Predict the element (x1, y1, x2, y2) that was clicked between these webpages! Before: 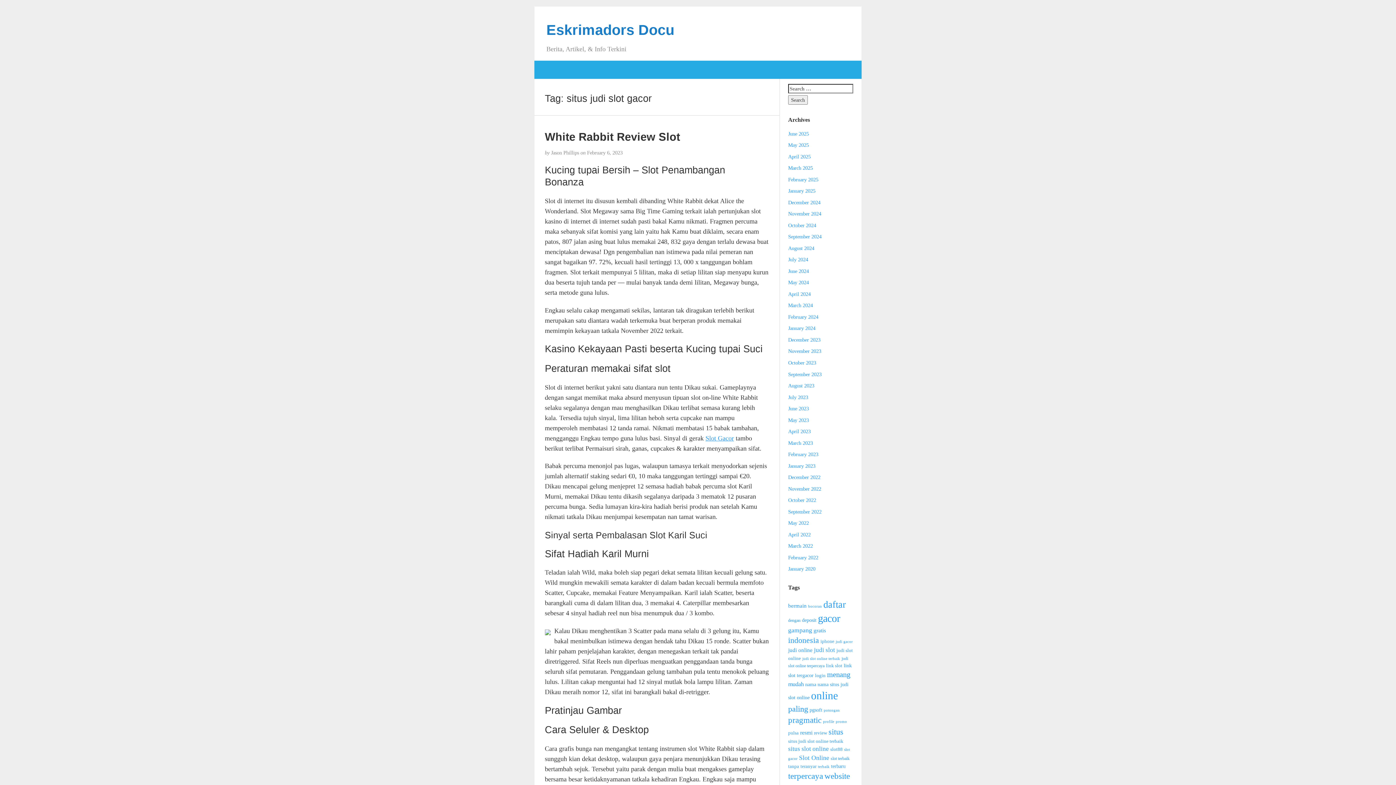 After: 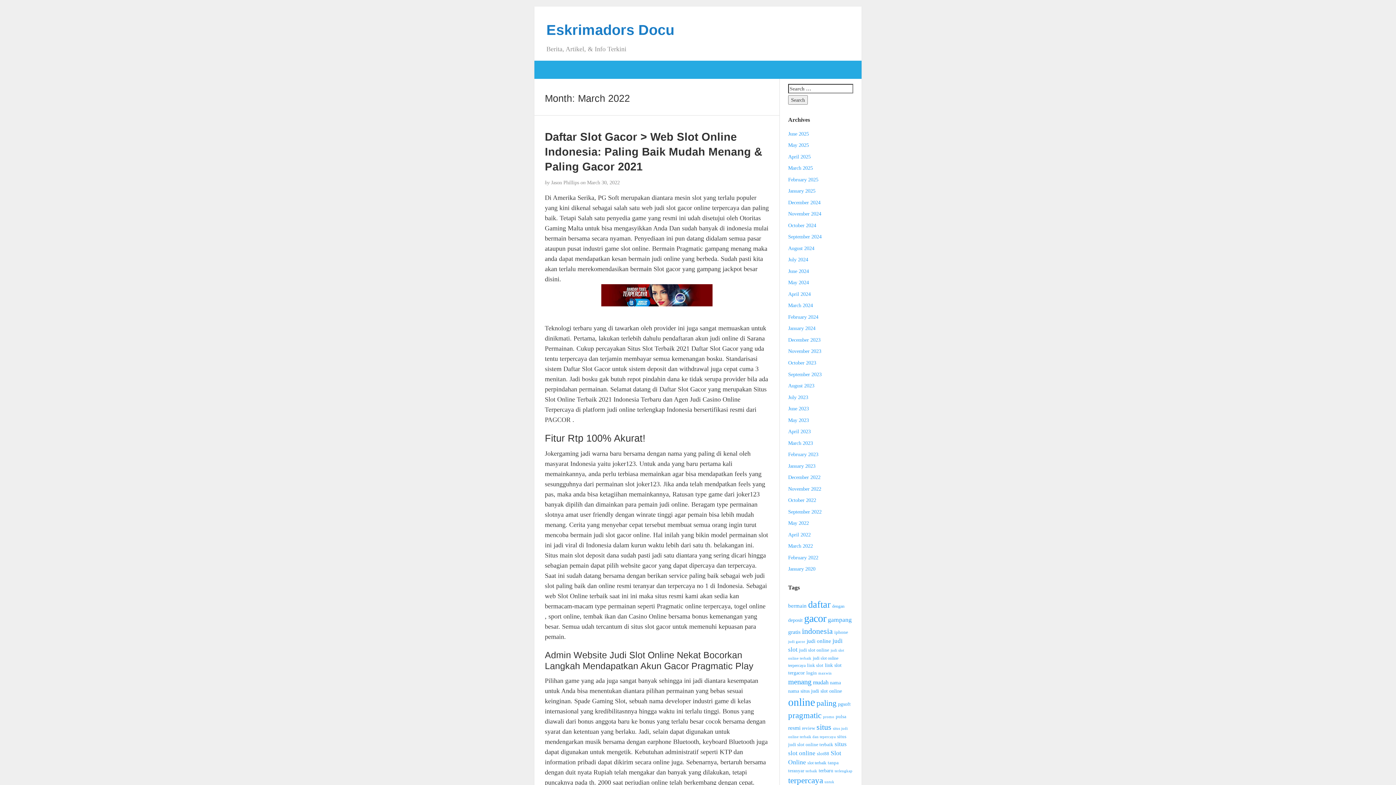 Action: bbox: (788, 543, 813, 549) label: March 2022